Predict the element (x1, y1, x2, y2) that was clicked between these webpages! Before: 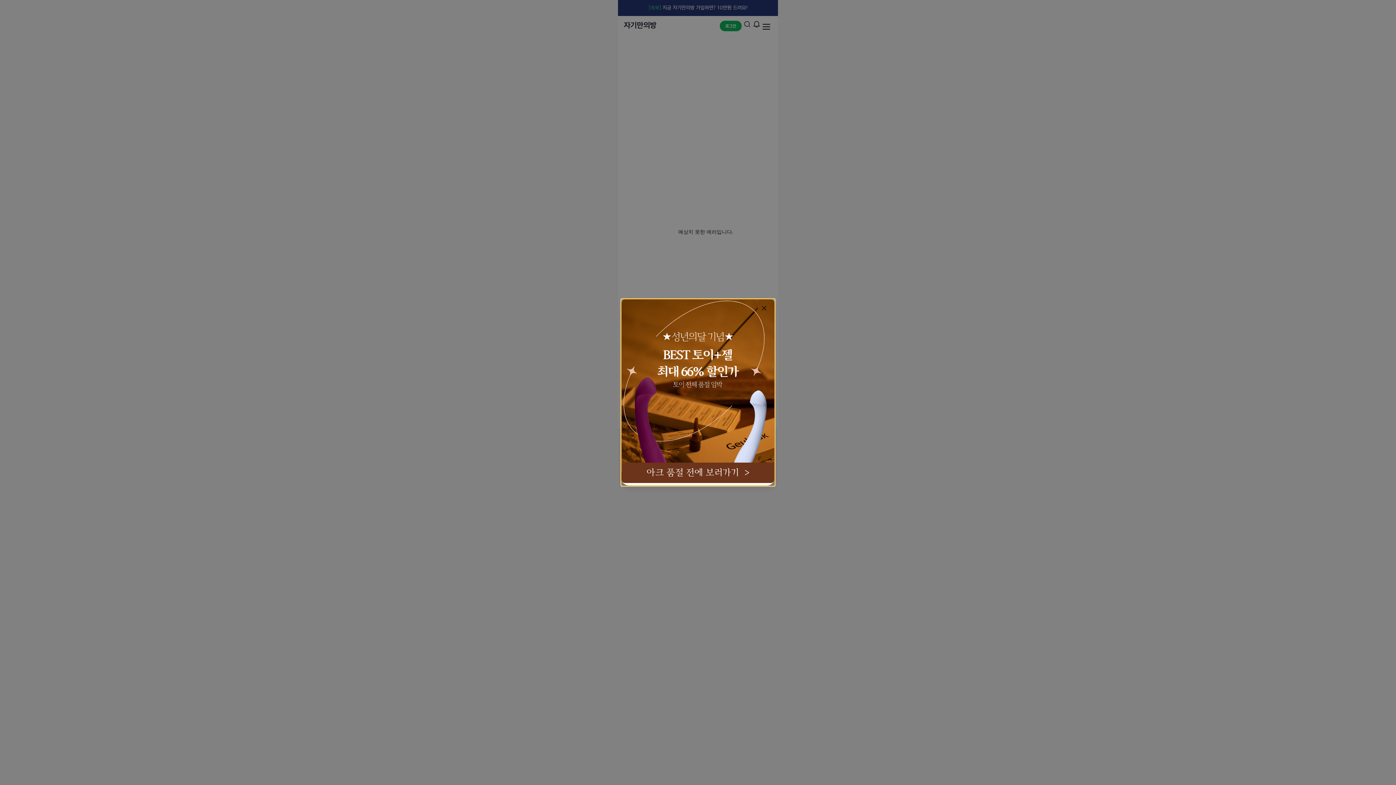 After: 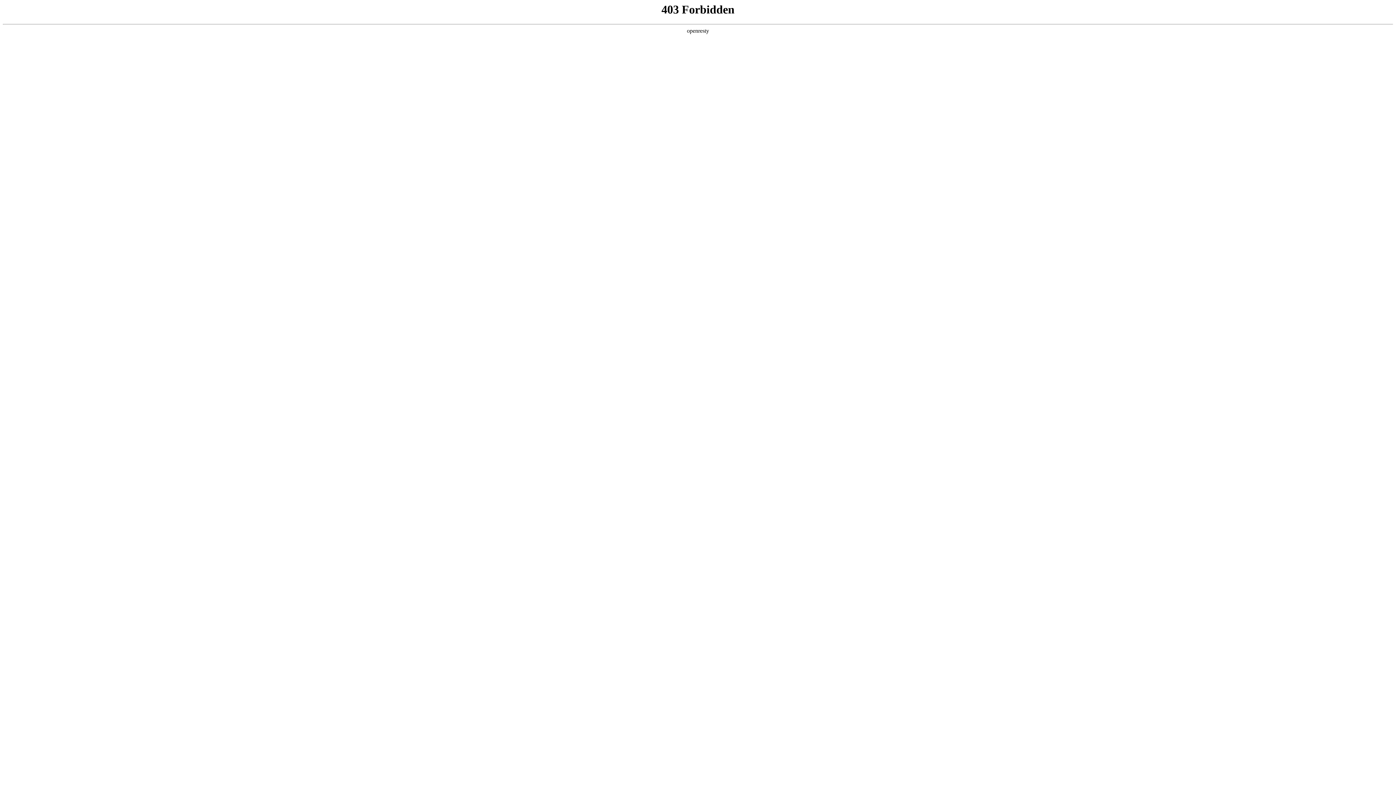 Action: bbox: (621, 299, 774, 485)